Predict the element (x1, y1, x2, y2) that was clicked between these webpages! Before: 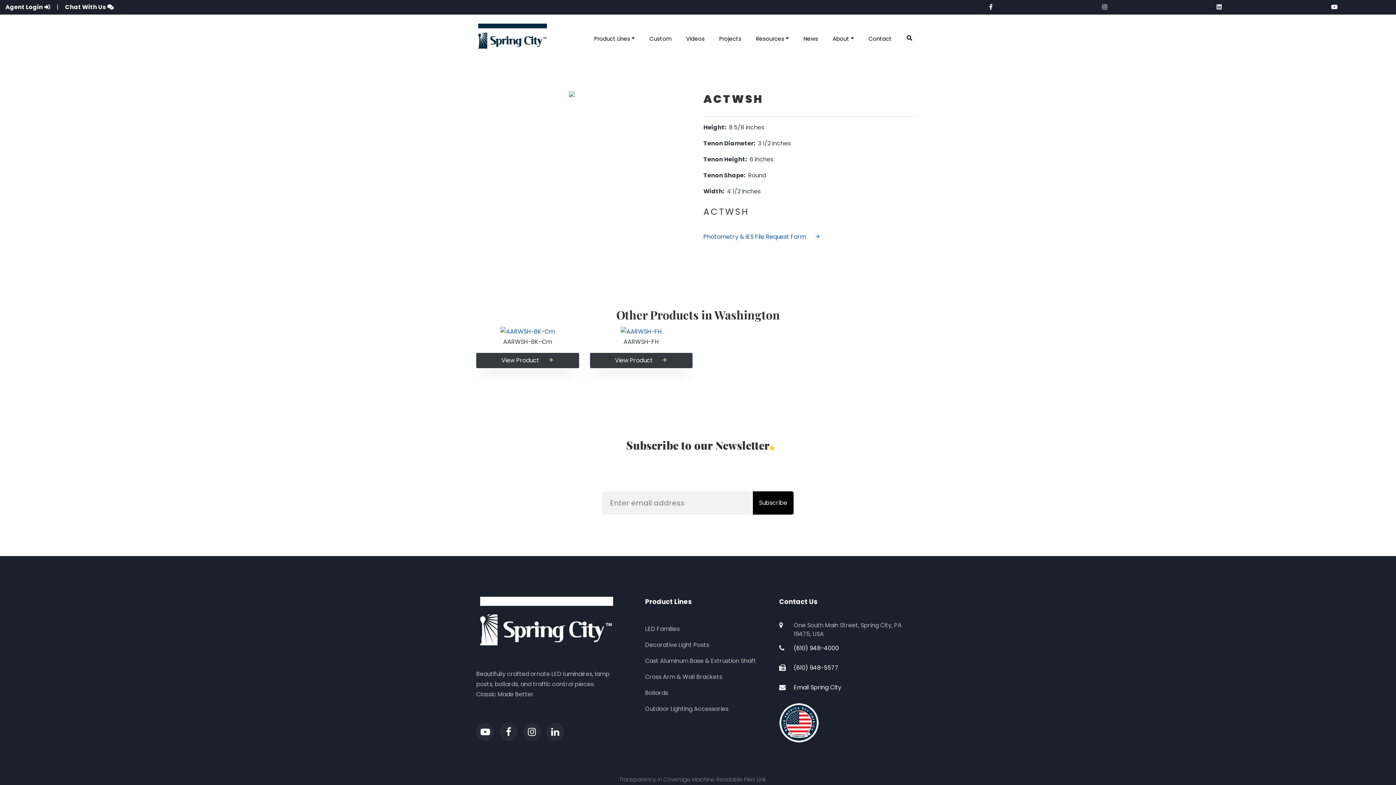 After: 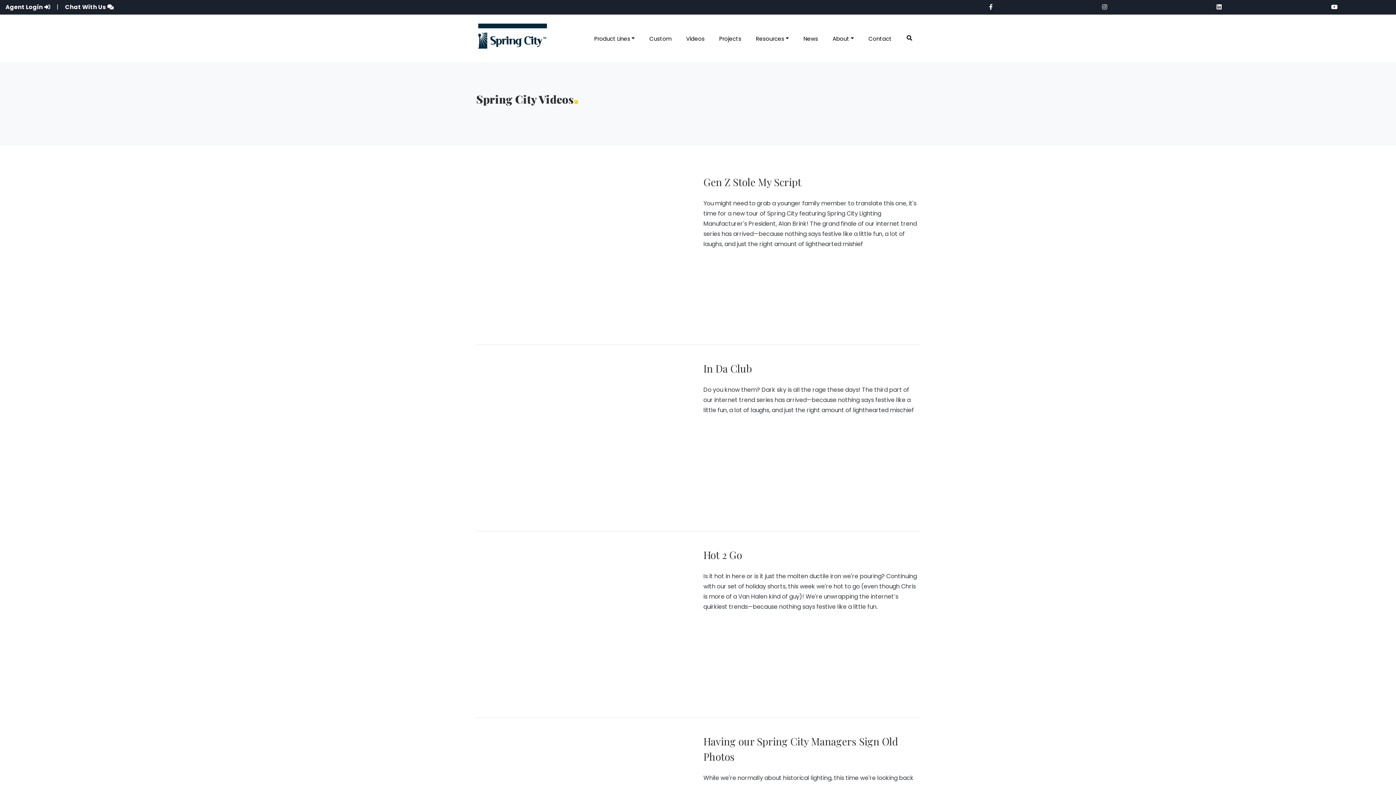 Action: bbox: (679, 27, 712, 49) label: Videos